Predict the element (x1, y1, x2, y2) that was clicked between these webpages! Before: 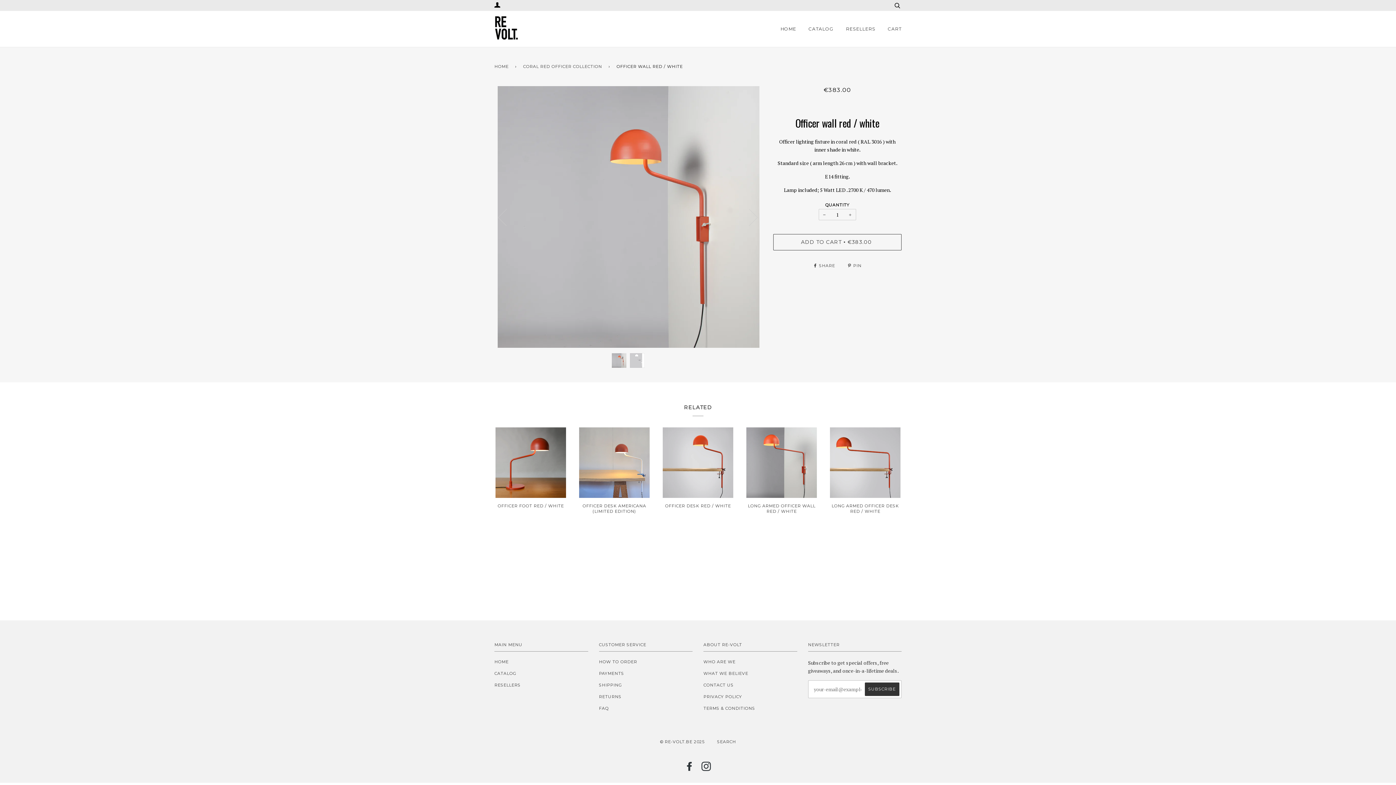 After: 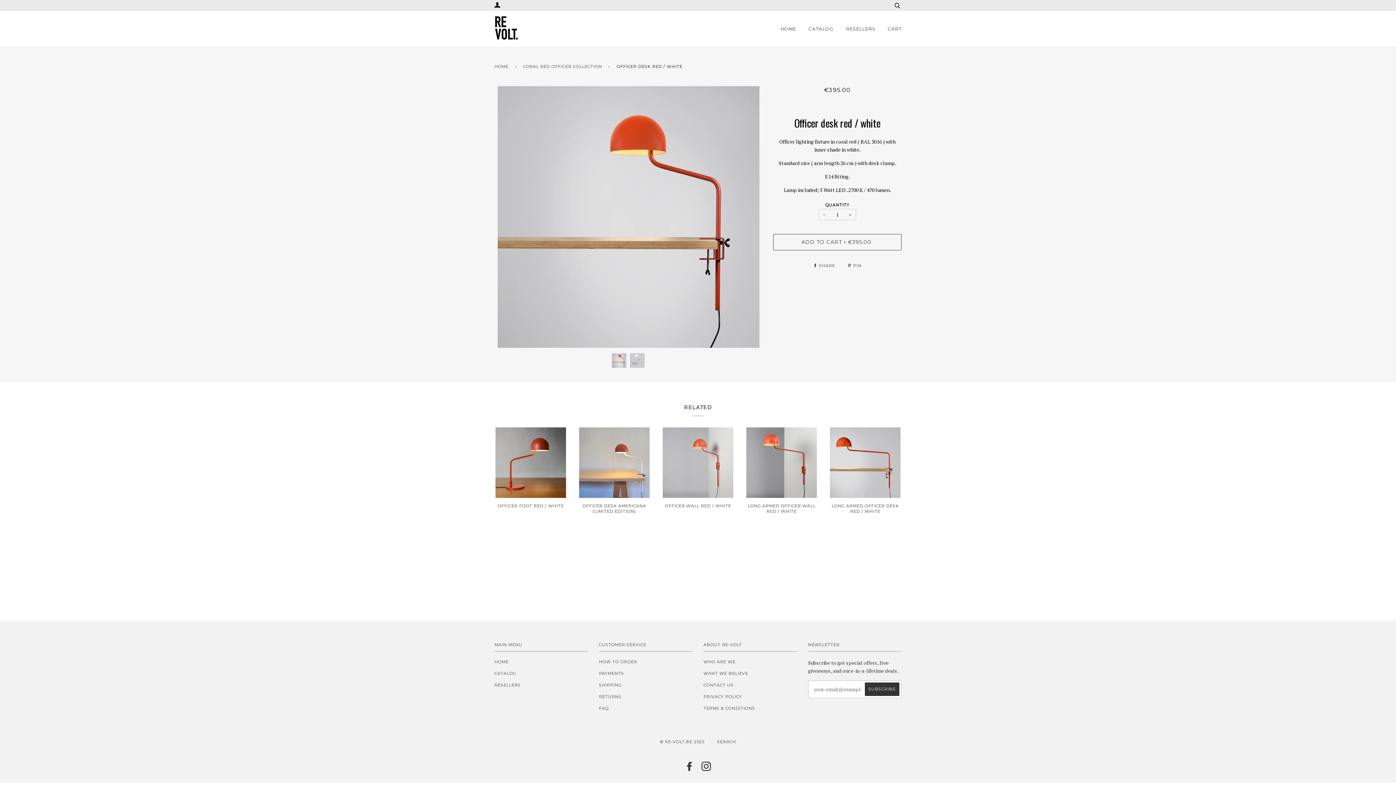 Action: bbox: (661, 427, 734, 498)